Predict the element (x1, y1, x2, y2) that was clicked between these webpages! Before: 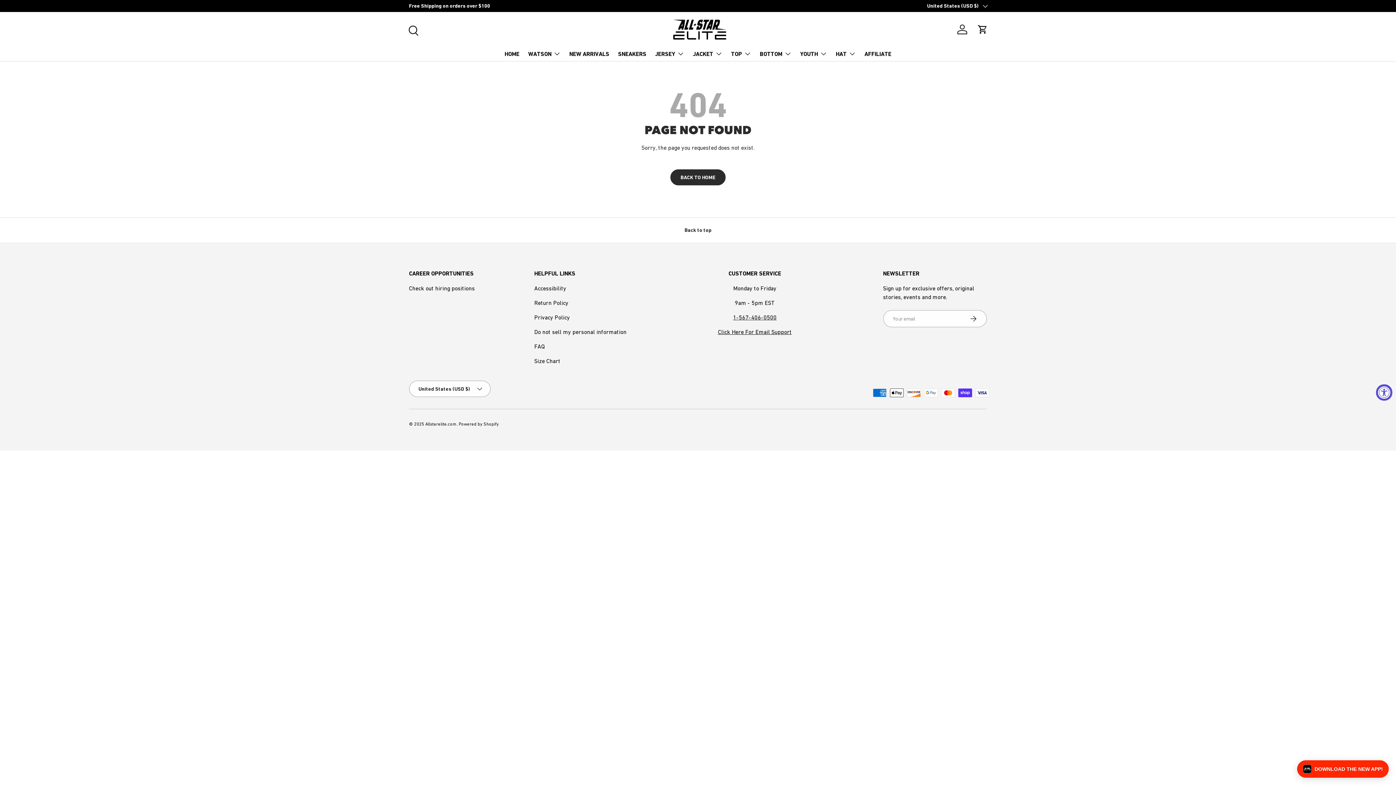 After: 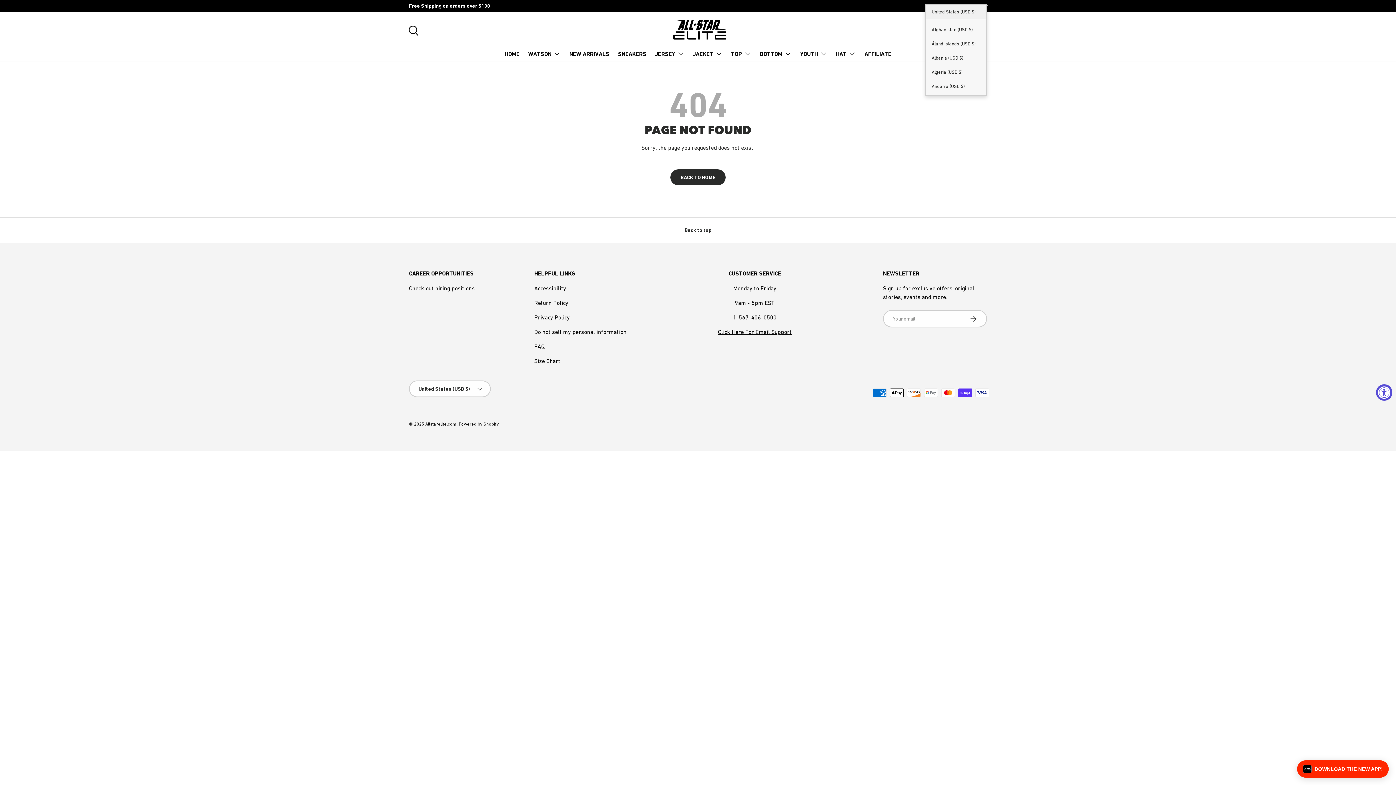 Action: bbox: (927, 2, 987, 9) label: United States (USD $)